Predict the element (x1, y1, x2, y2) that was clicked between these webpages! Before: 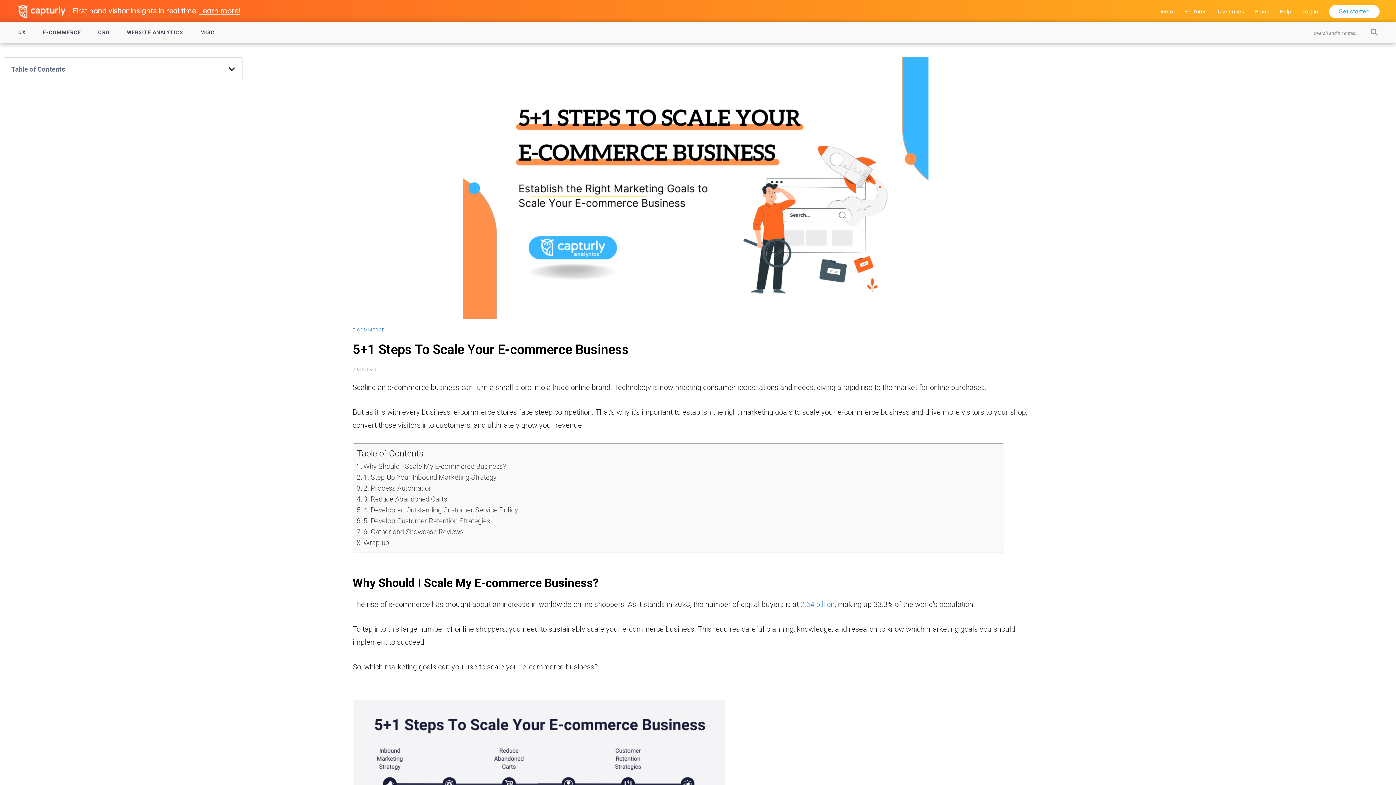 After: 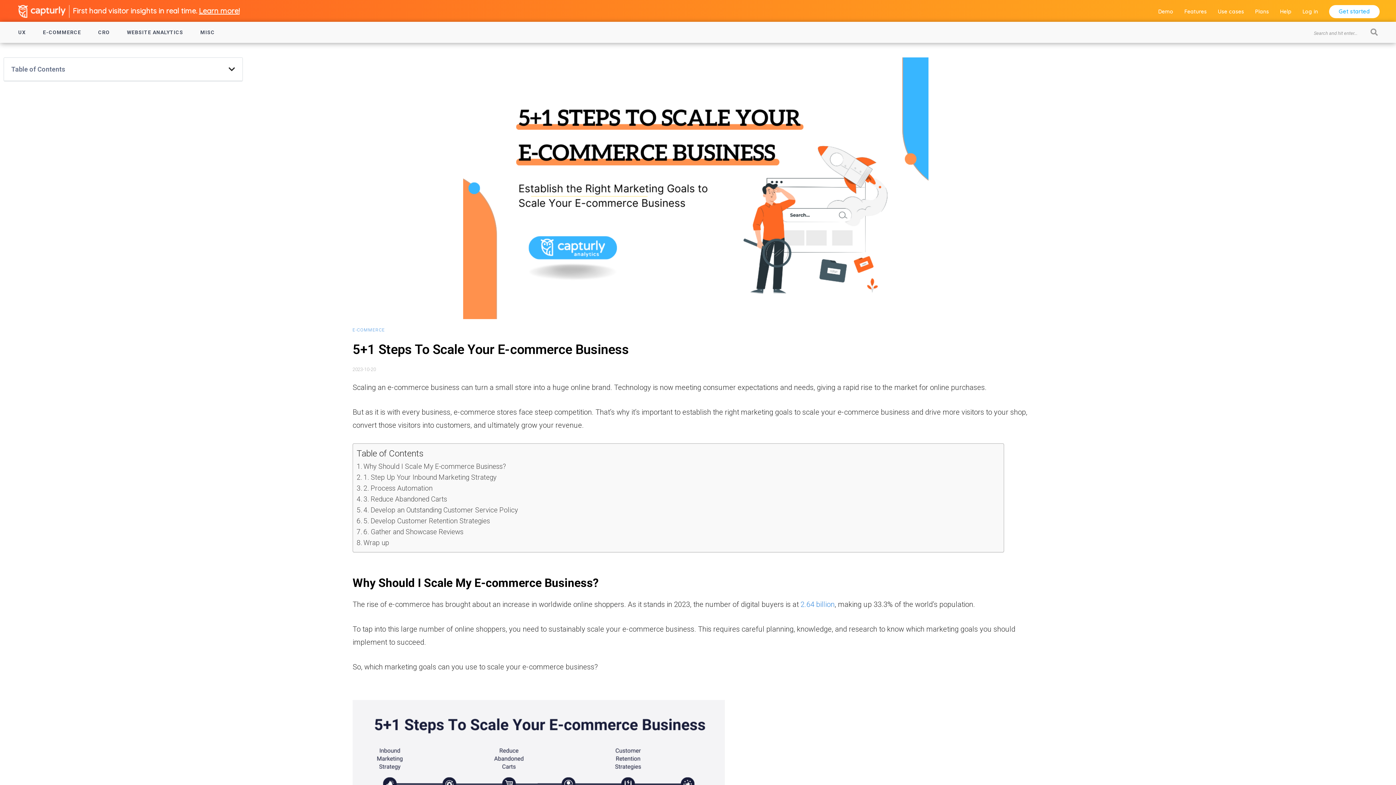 Action: bbox: (798, 600, 834, 609) label:  2.64 billion